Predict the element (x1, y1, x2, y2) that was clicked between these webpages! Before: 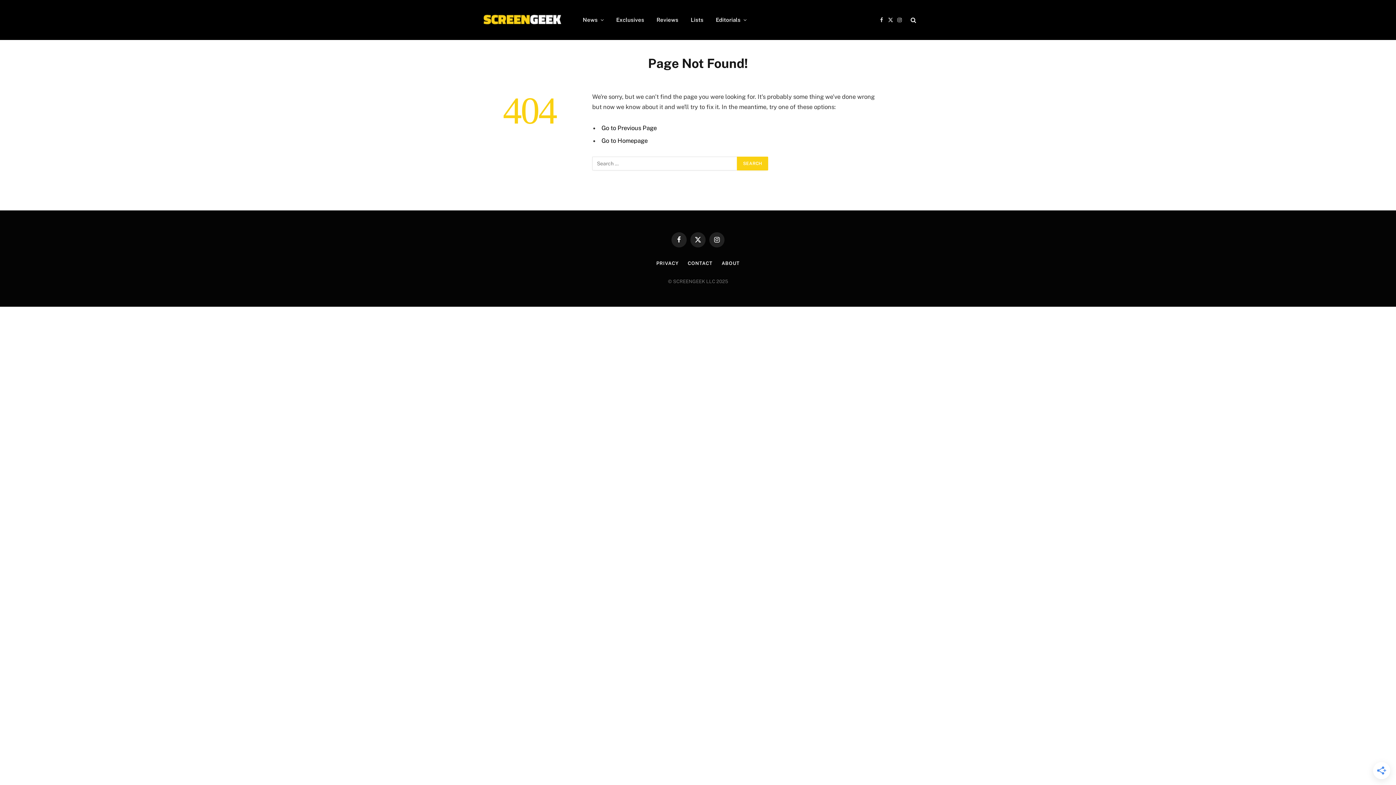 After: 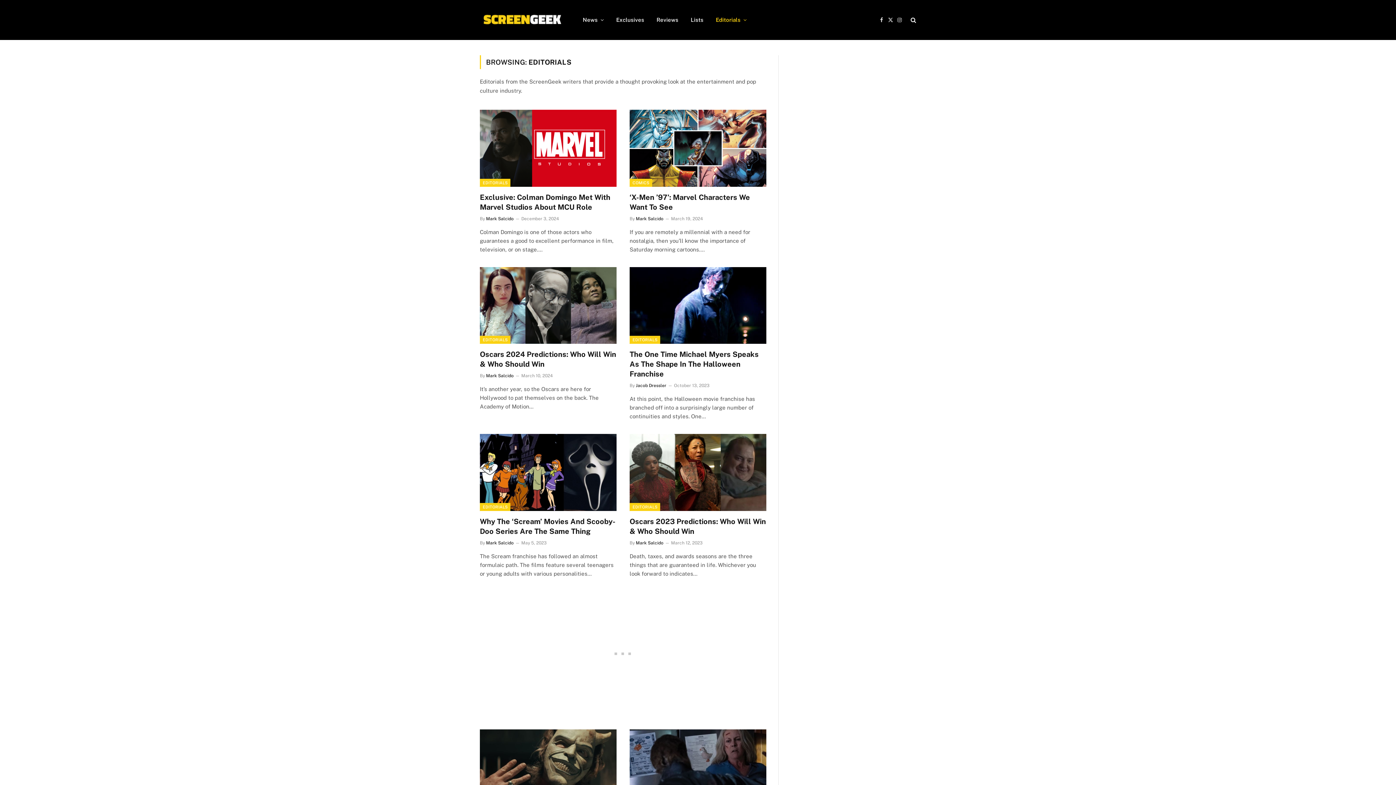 Action: bbox: (709, 0, 753, 40) label: Editorials